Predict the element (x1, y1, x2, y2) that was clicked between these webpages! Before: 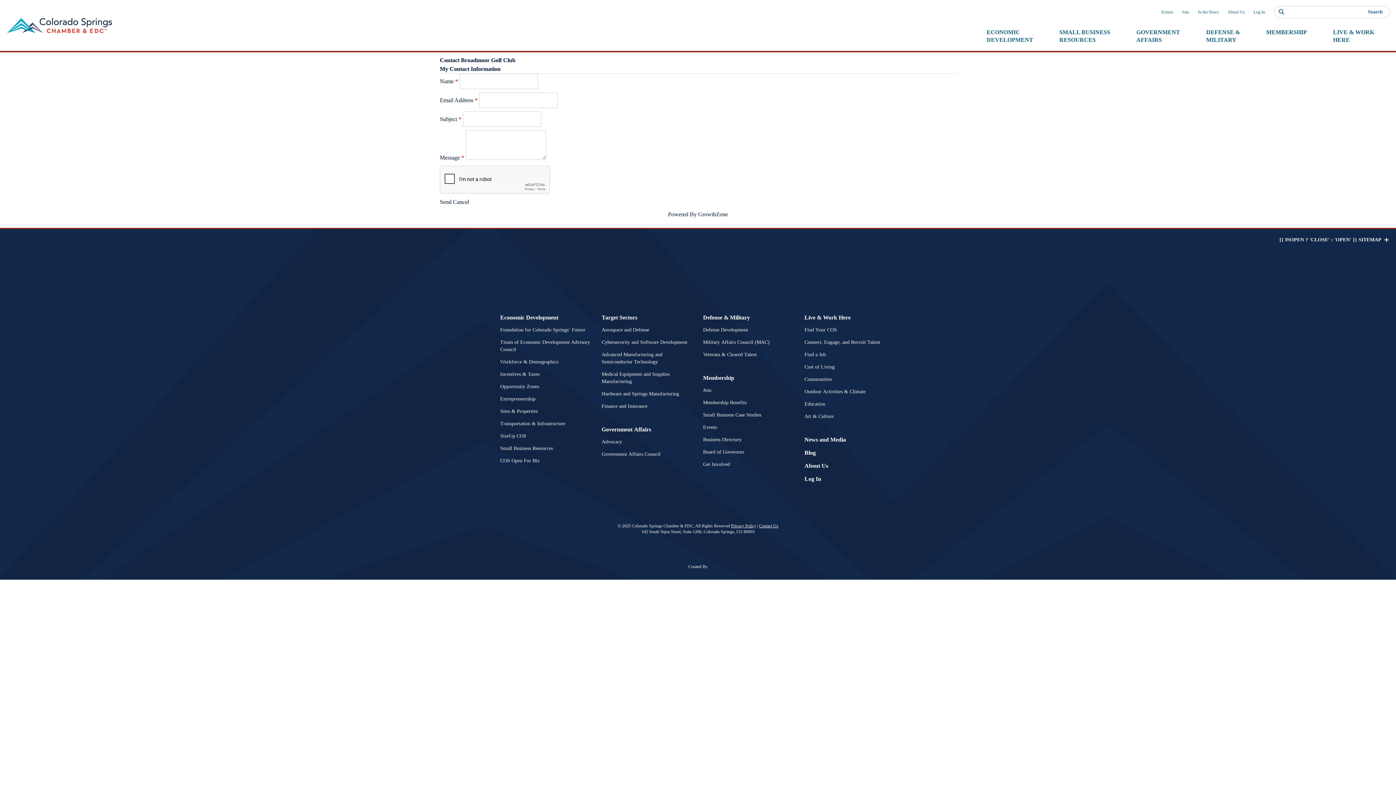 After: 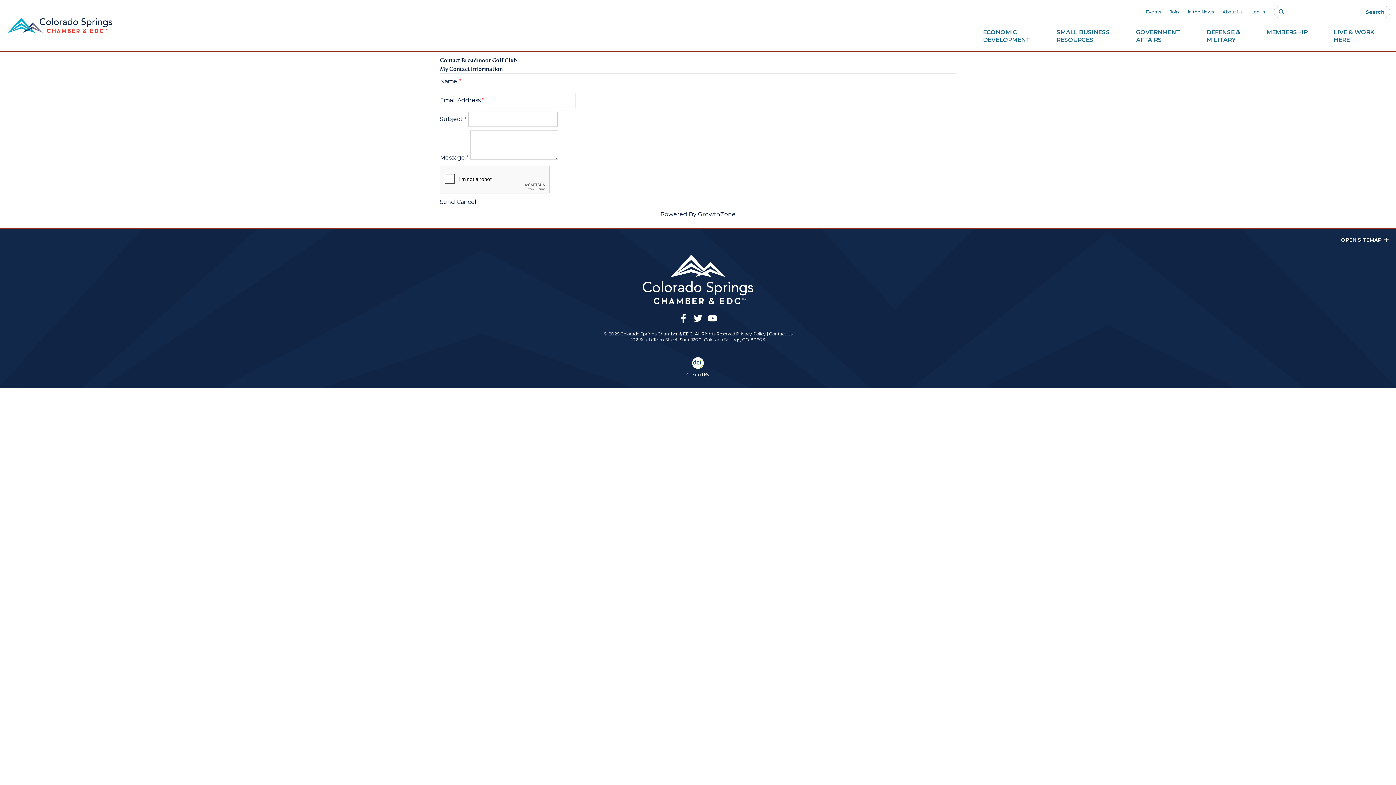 Action: bbox: (692, 549, 704, 561)